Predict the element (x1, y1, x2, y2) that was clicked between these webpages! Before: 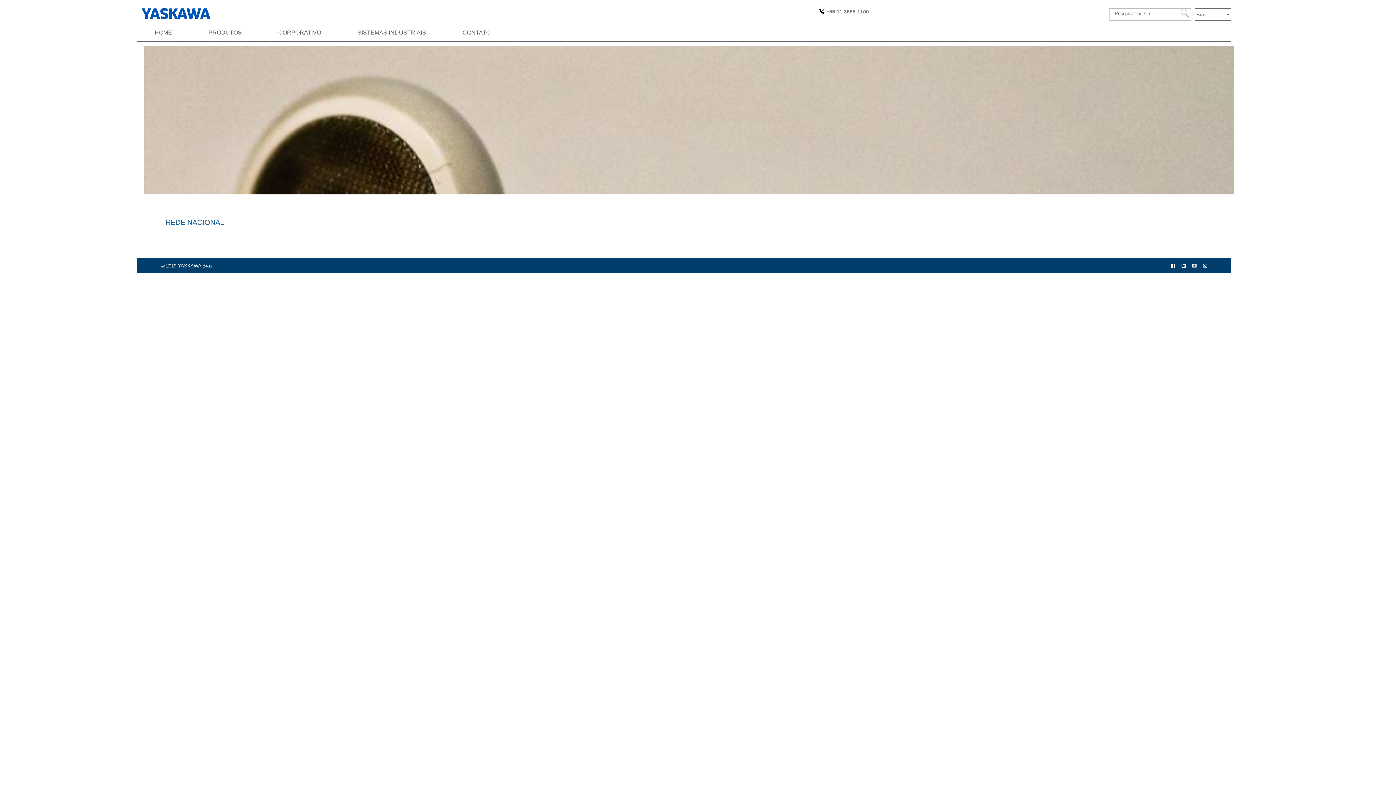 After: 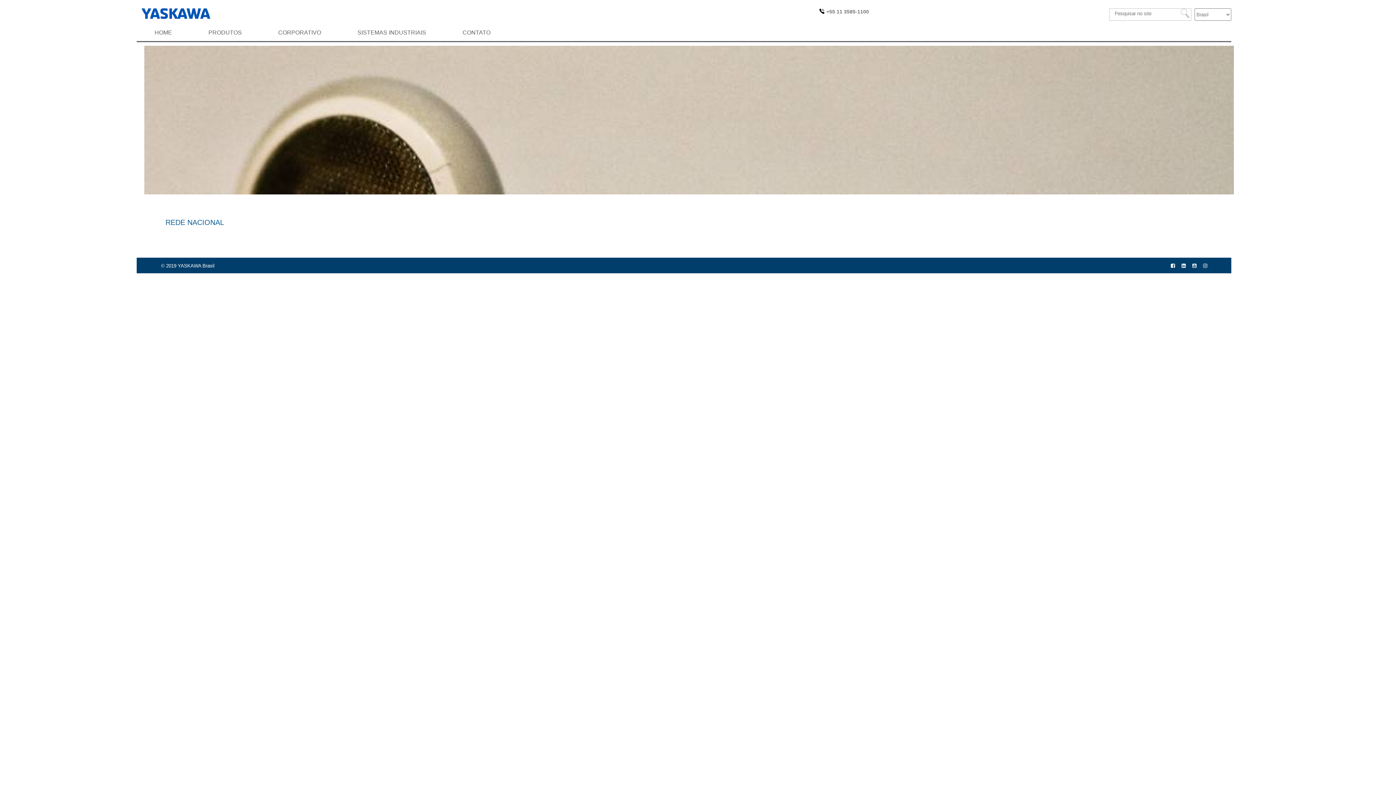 Action: bbox: (1202, 262, 1208, 273)